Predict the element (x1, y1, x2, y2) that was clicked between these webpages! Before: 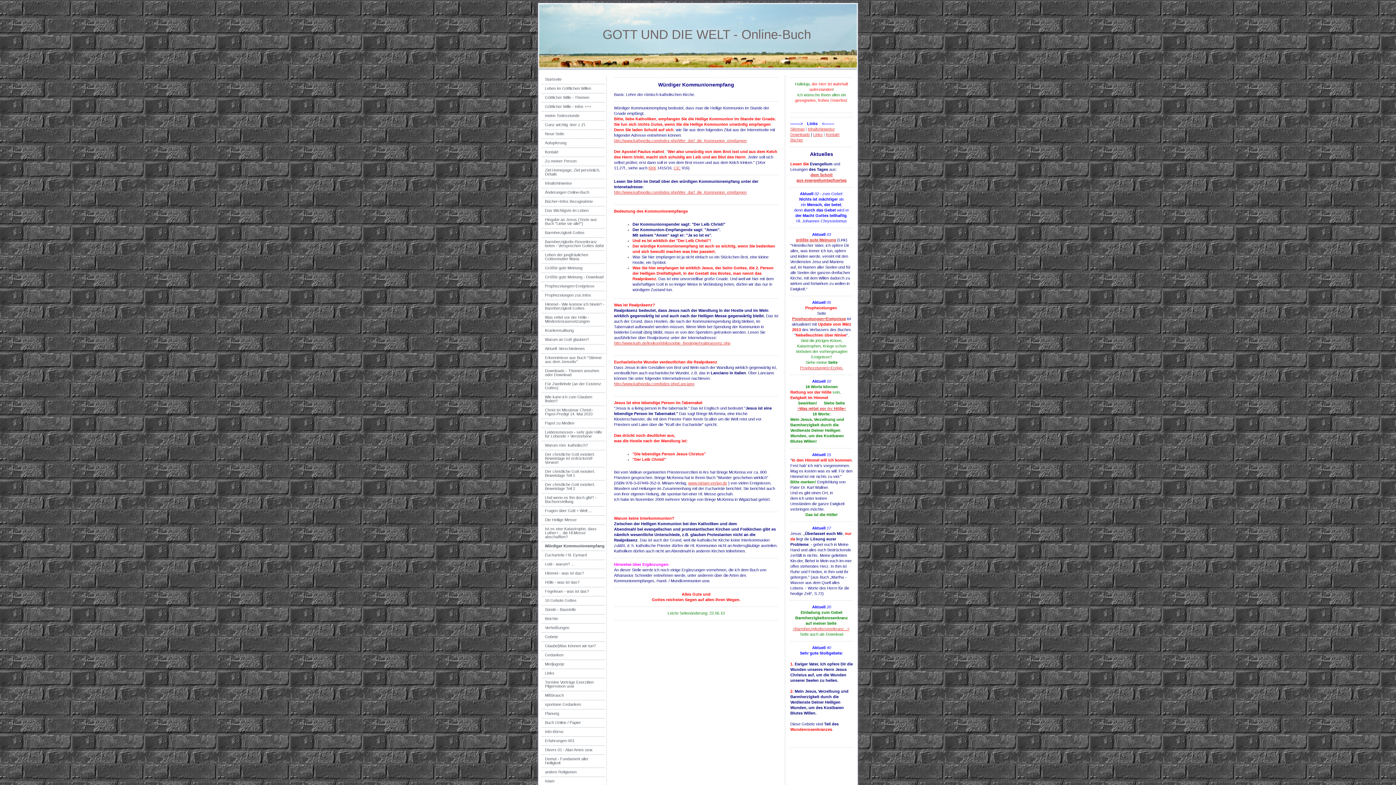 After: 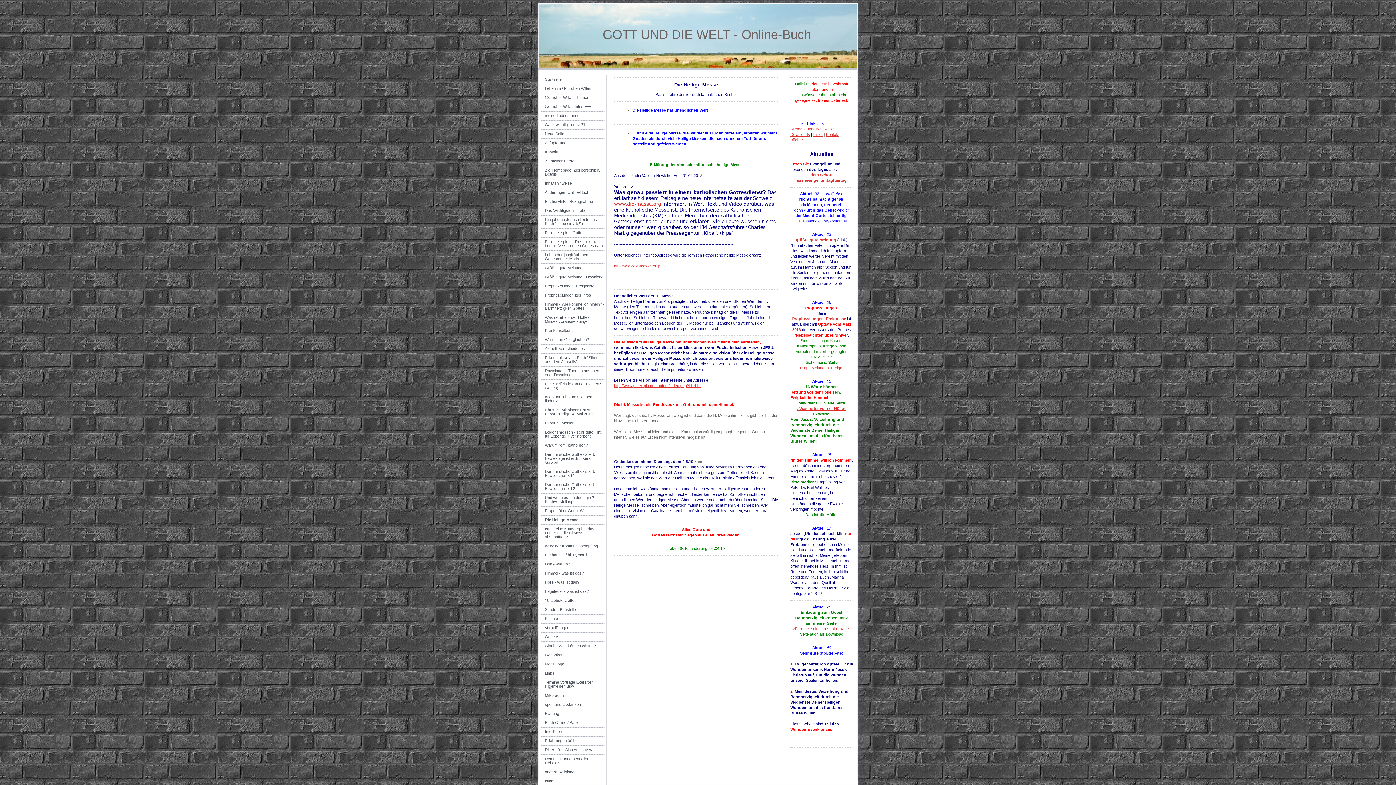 Action: bbox: (541, 516, 605, 525) label: Die Heilige Messe